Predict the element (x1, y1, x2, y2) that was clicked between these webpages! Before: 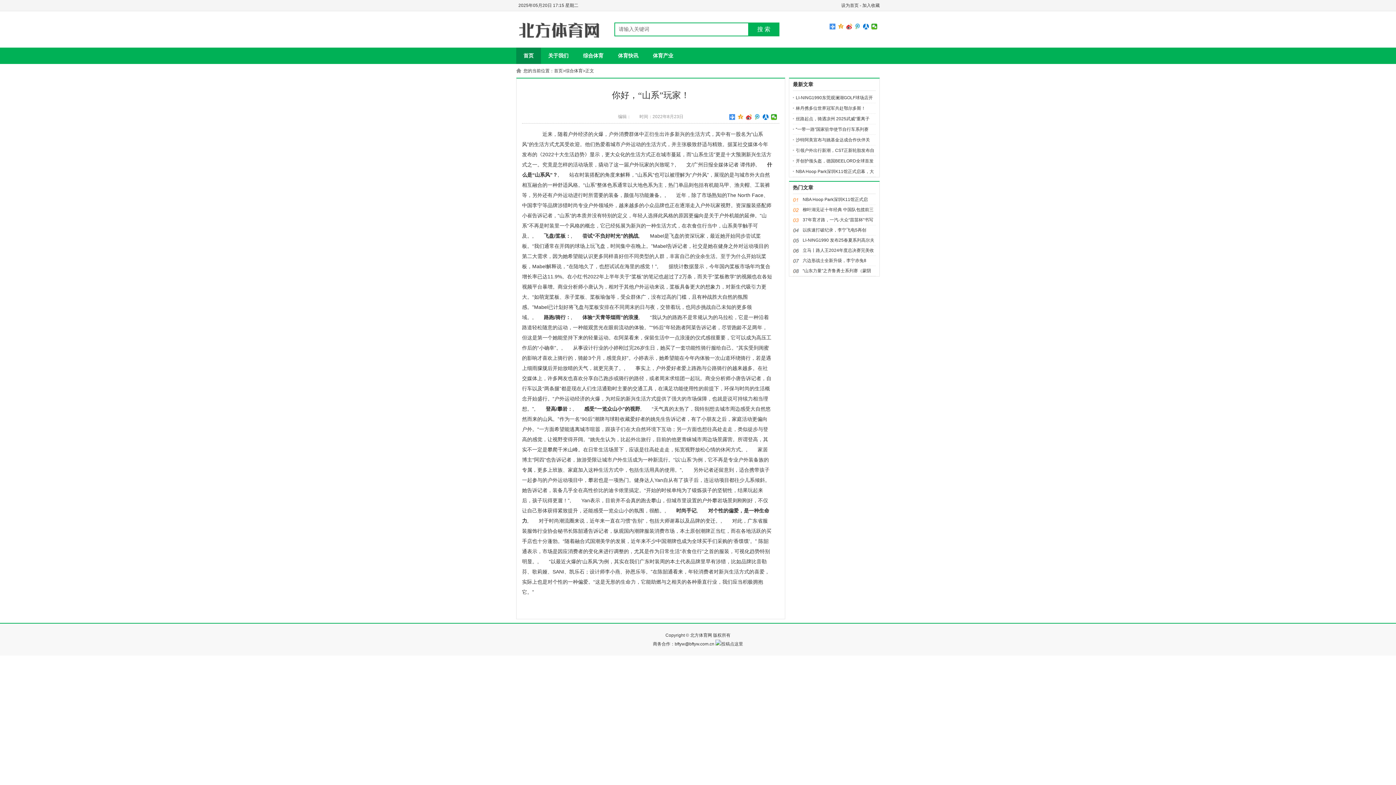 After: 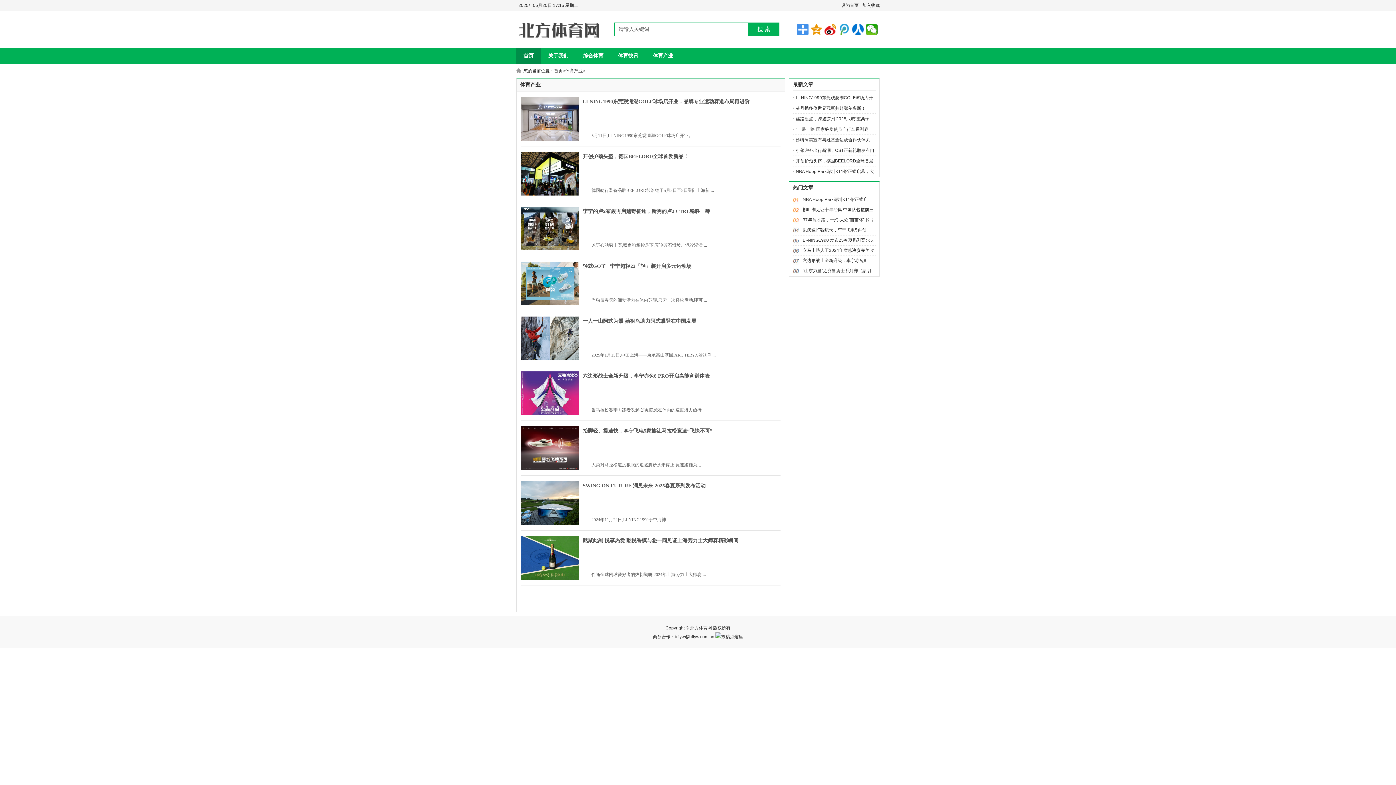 Action: label: 体育产业 bbox: (645, 47, 680, 64)